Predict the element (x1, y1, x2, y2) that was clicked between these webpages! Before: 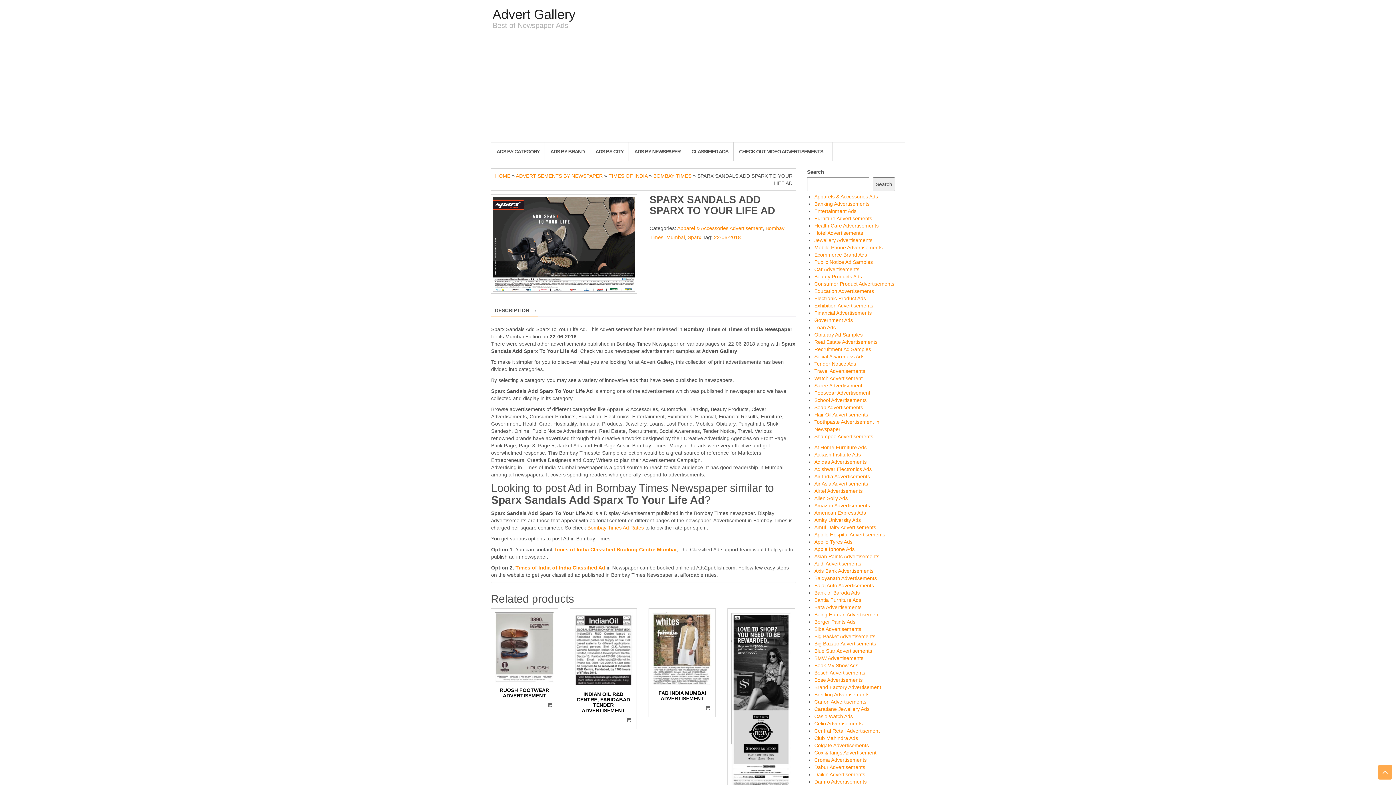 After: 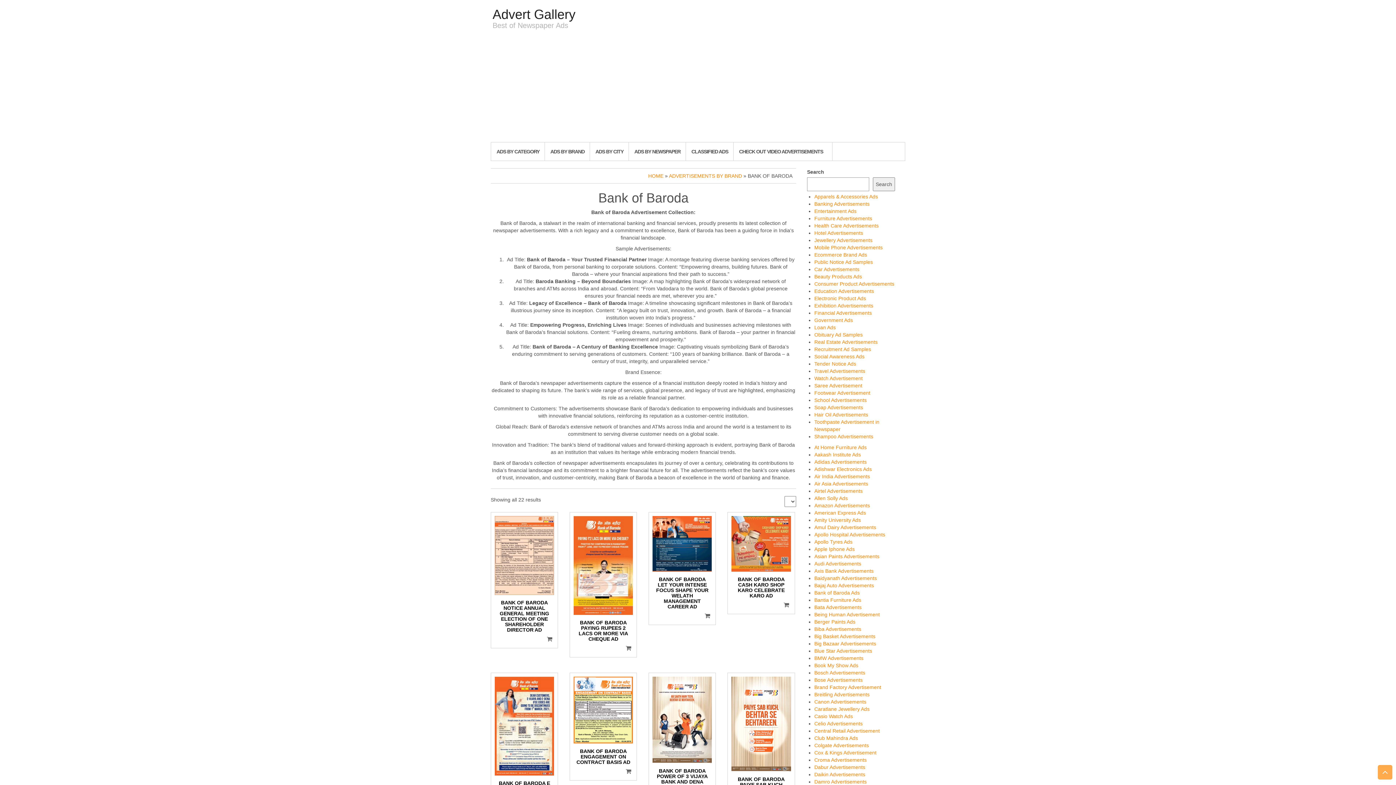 Action: label: Bank of Baroda Ads bbox: (814, 590, 860, 596)